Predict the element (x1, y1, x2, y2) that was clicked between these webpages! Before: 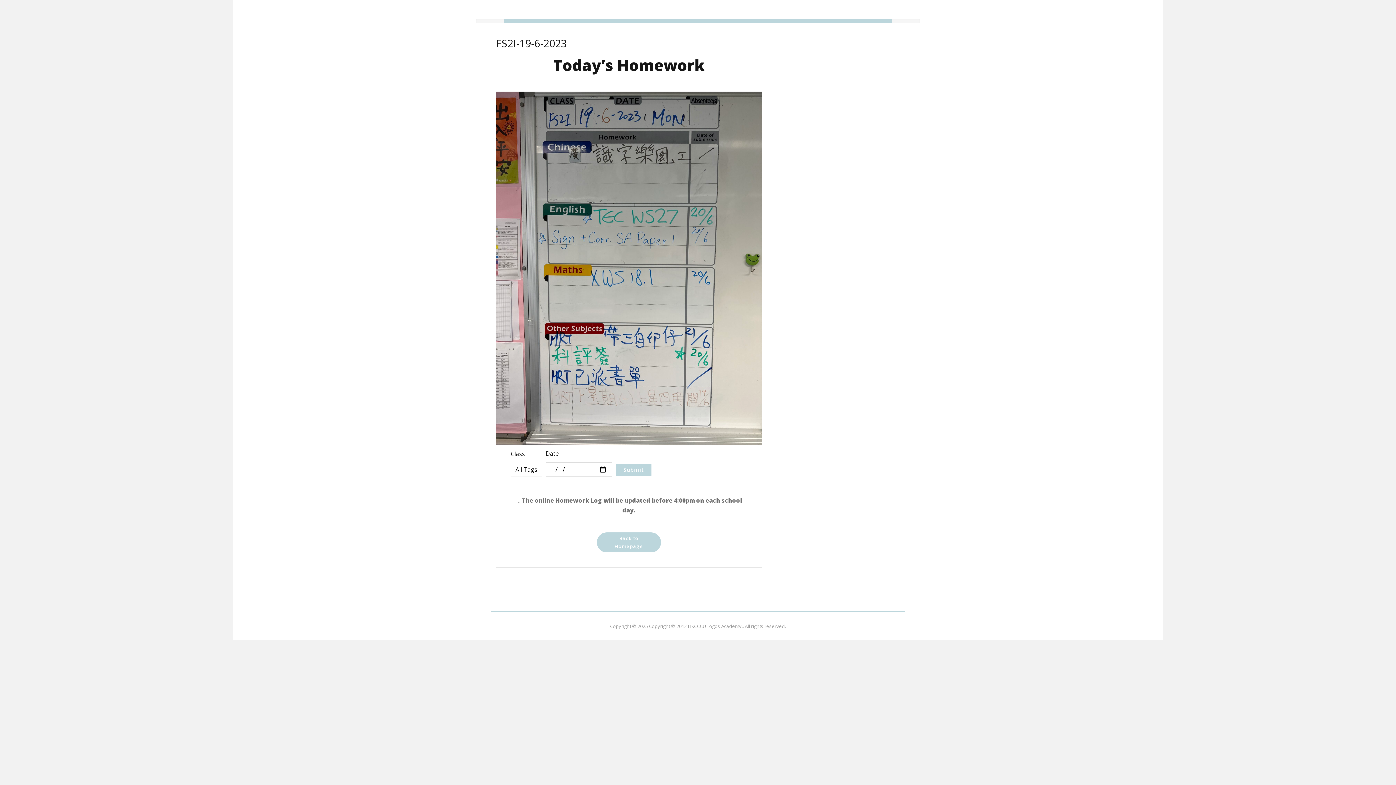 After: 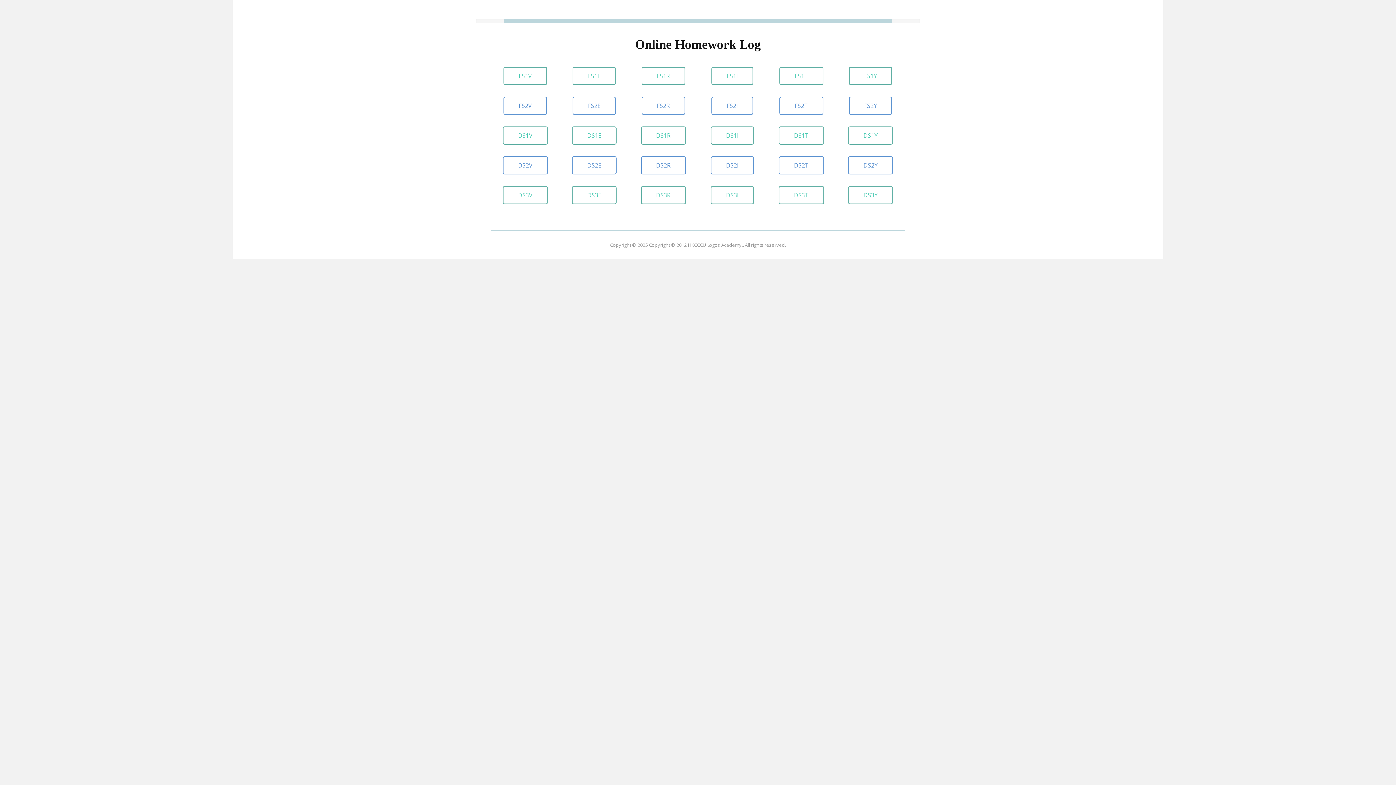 Action: bbox: (596, 532, 661, 552) label: Back to Homepage